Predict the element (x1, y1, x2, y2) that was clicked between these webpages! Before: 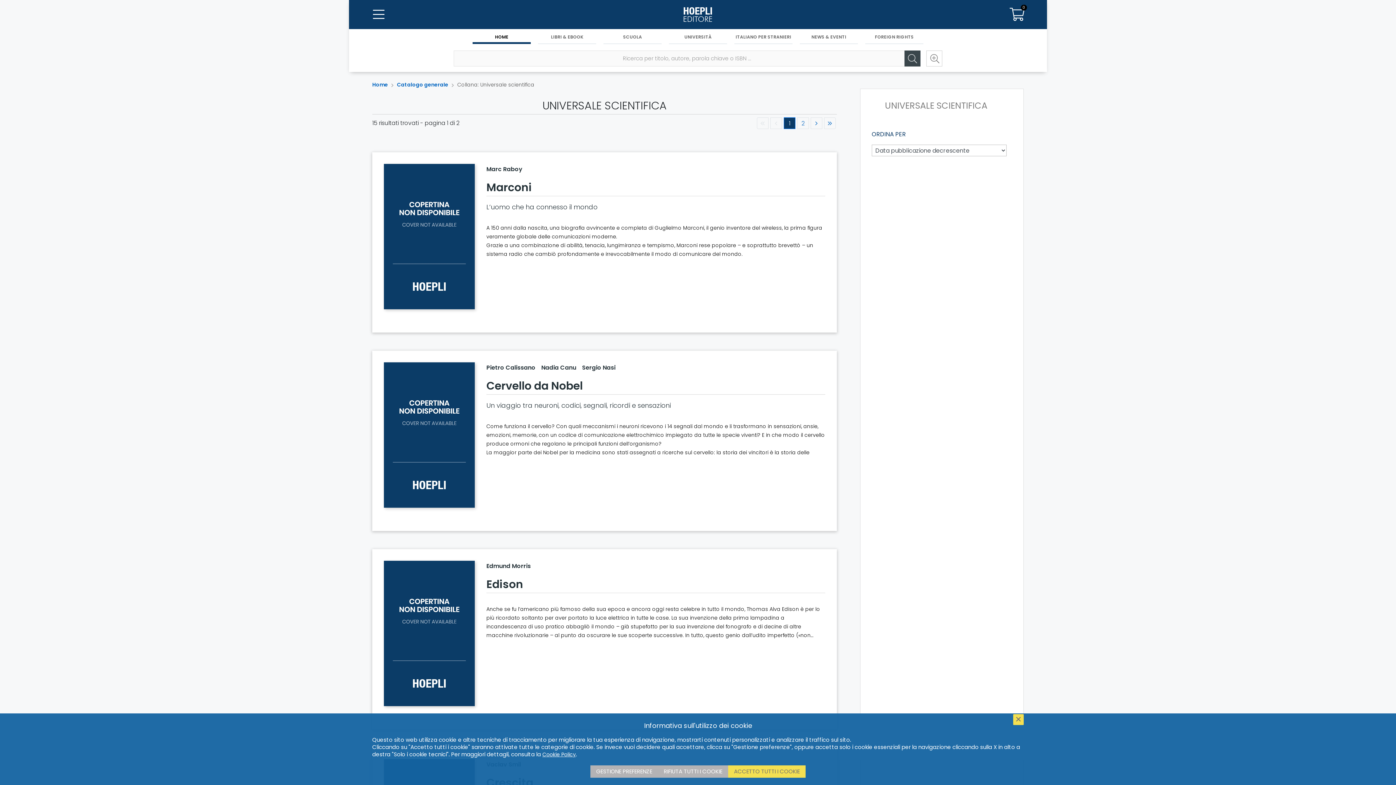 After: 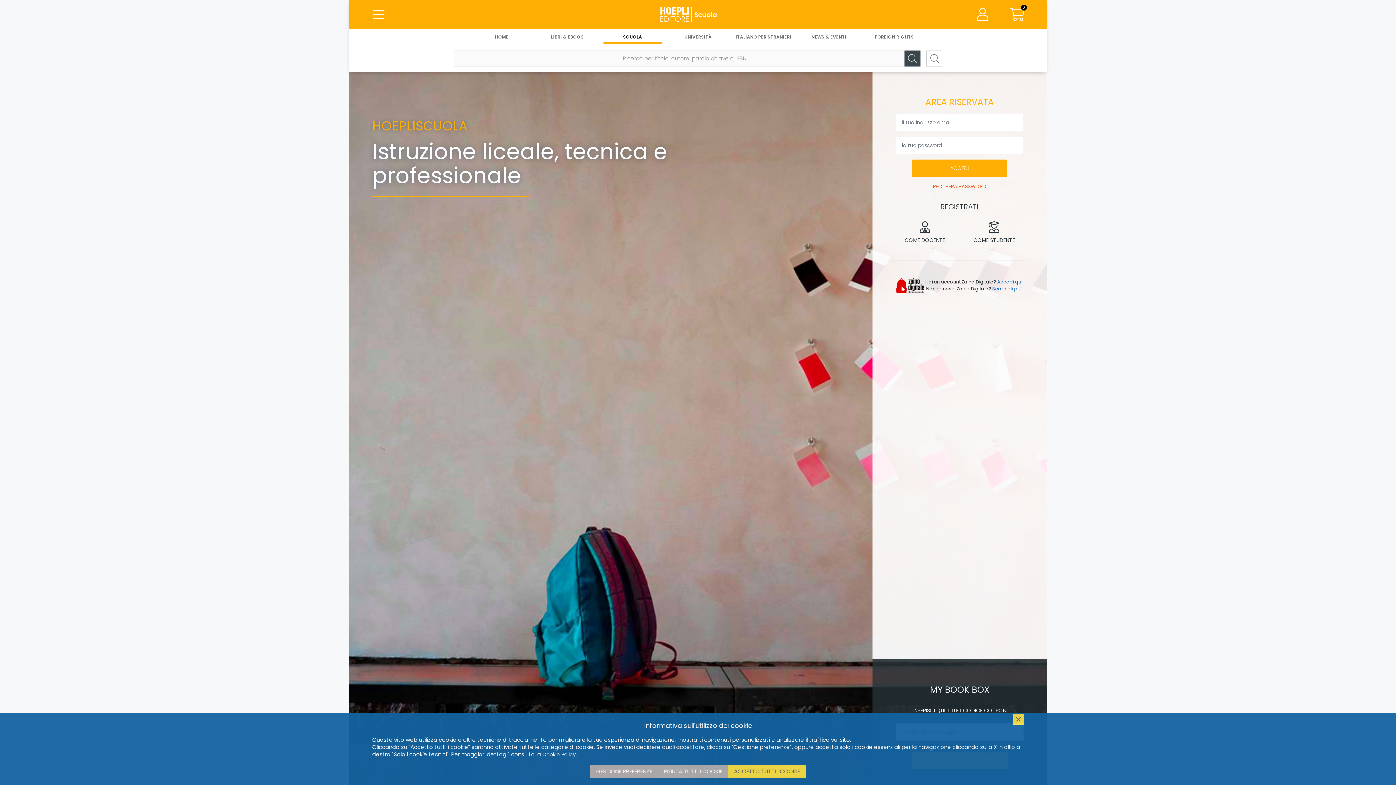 Action: label: Scuola bbox: (603, 30, 661, 44)